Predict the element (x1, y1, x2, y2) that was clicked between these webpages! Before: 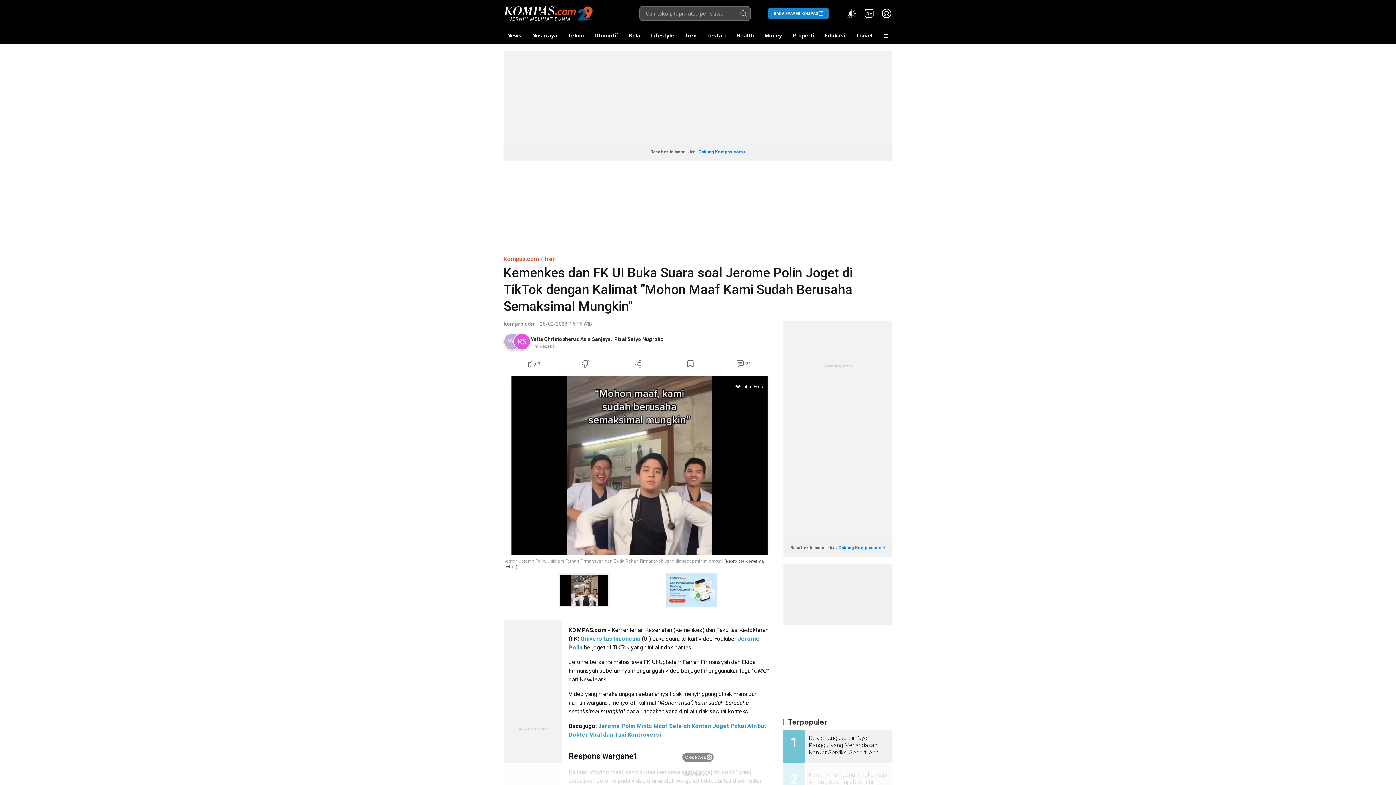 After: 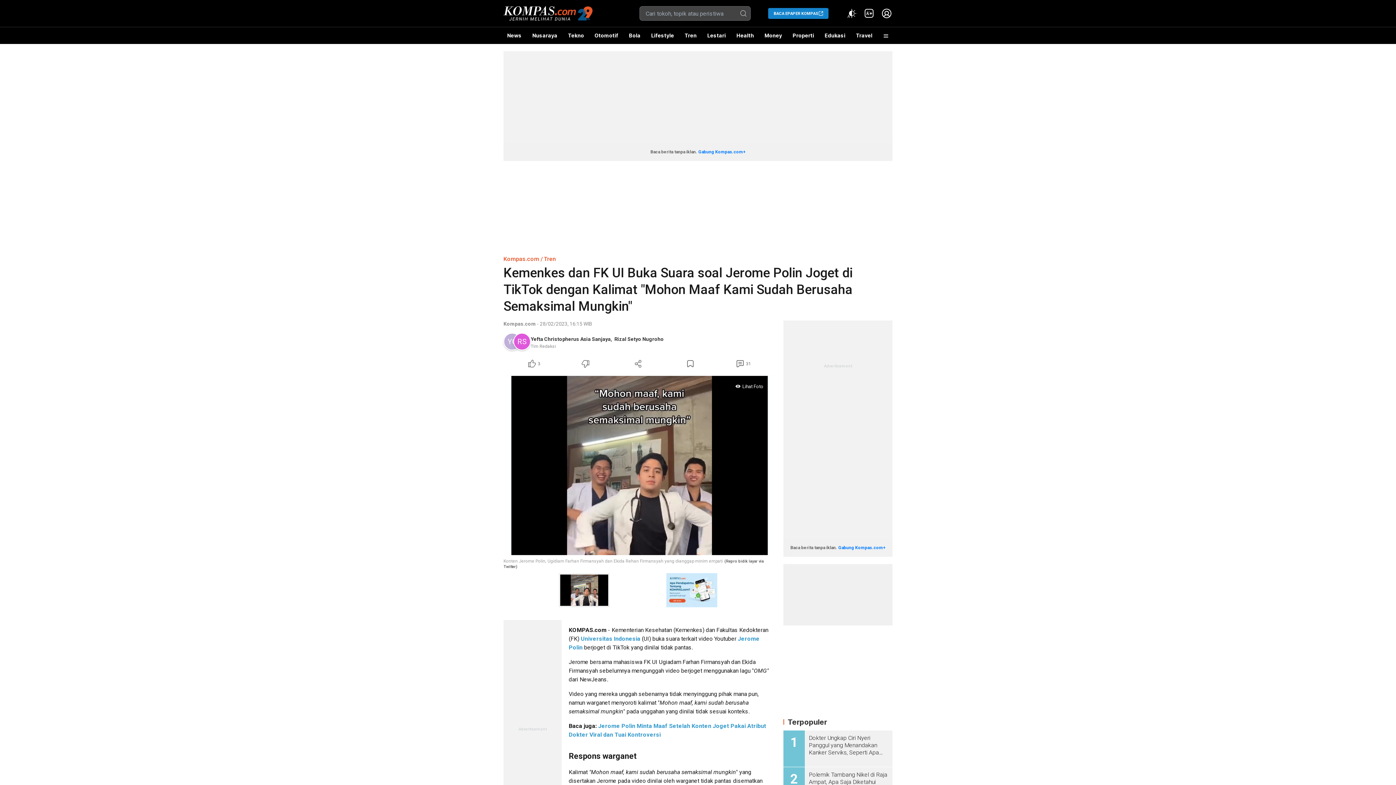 Action: label: Close Ads bbox: (682, 753, 713, 762)